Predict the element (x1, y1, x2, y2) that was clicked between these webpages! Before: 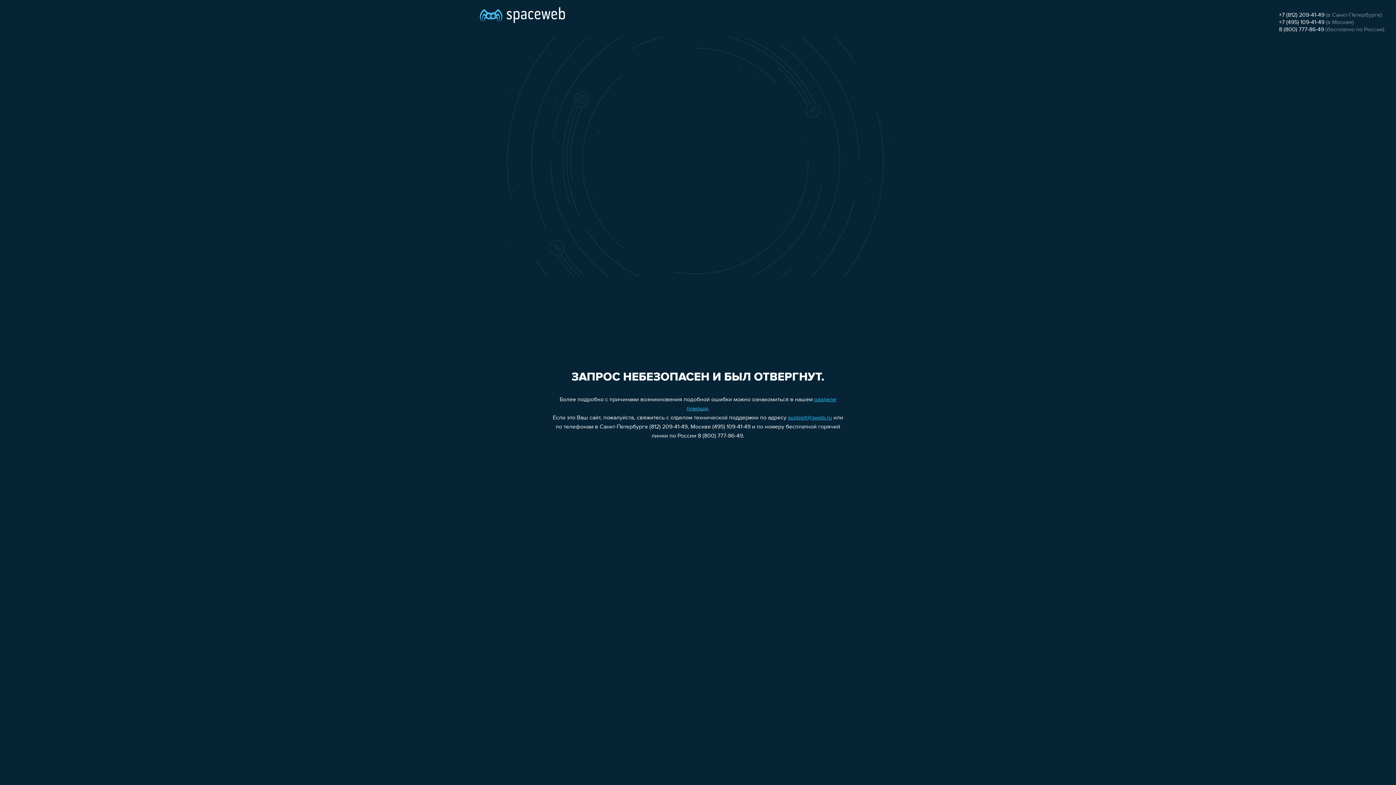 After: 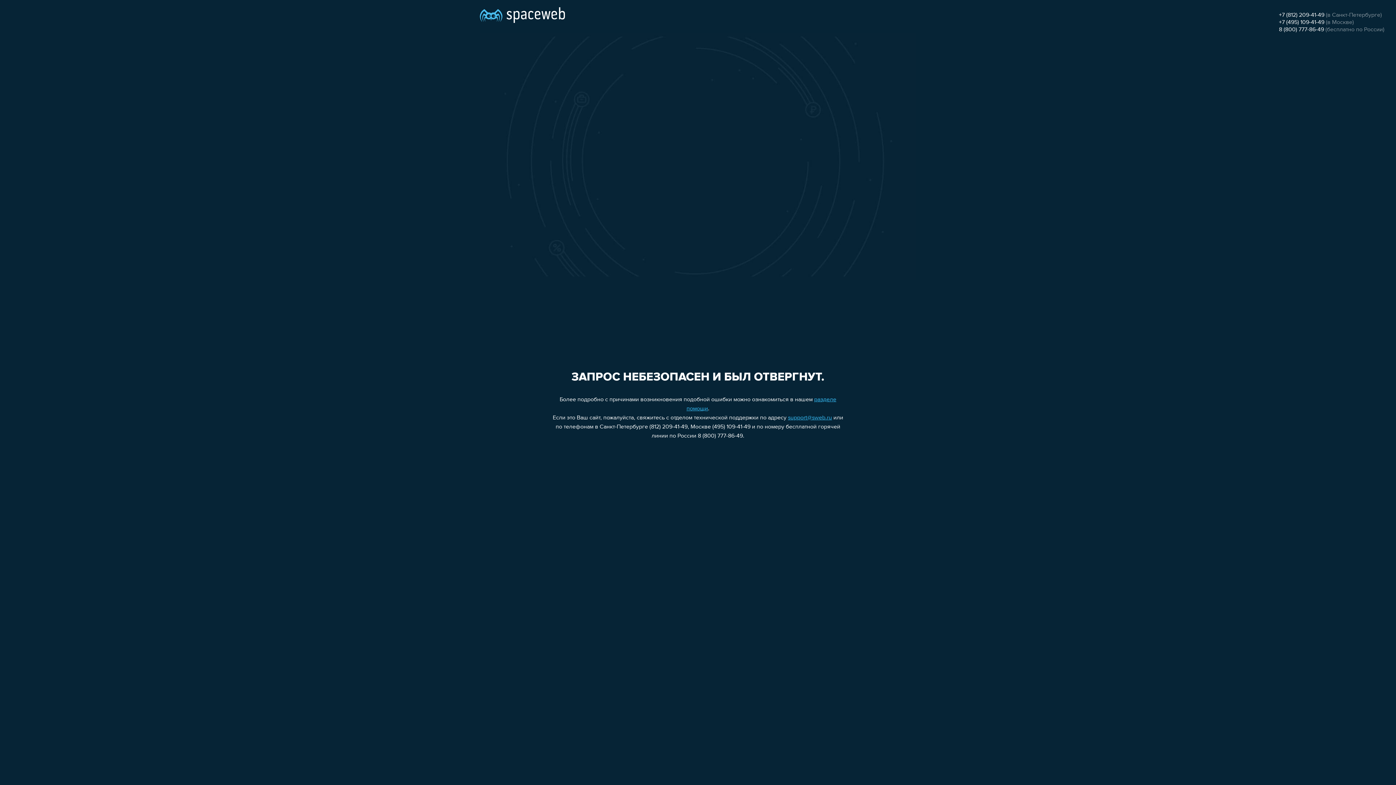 Action: bbox: (1279, 26, 1324, 32) label: 8 (800) 777-86-49